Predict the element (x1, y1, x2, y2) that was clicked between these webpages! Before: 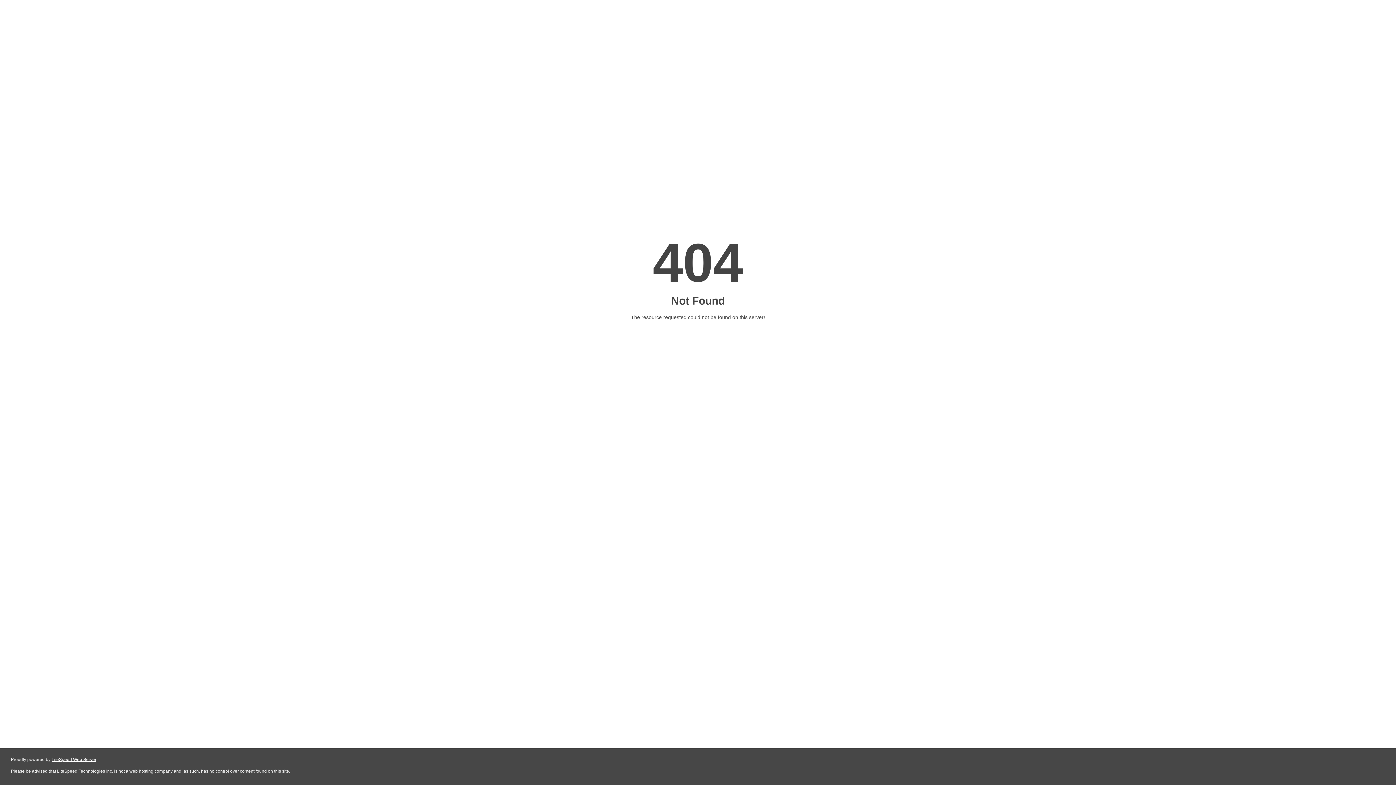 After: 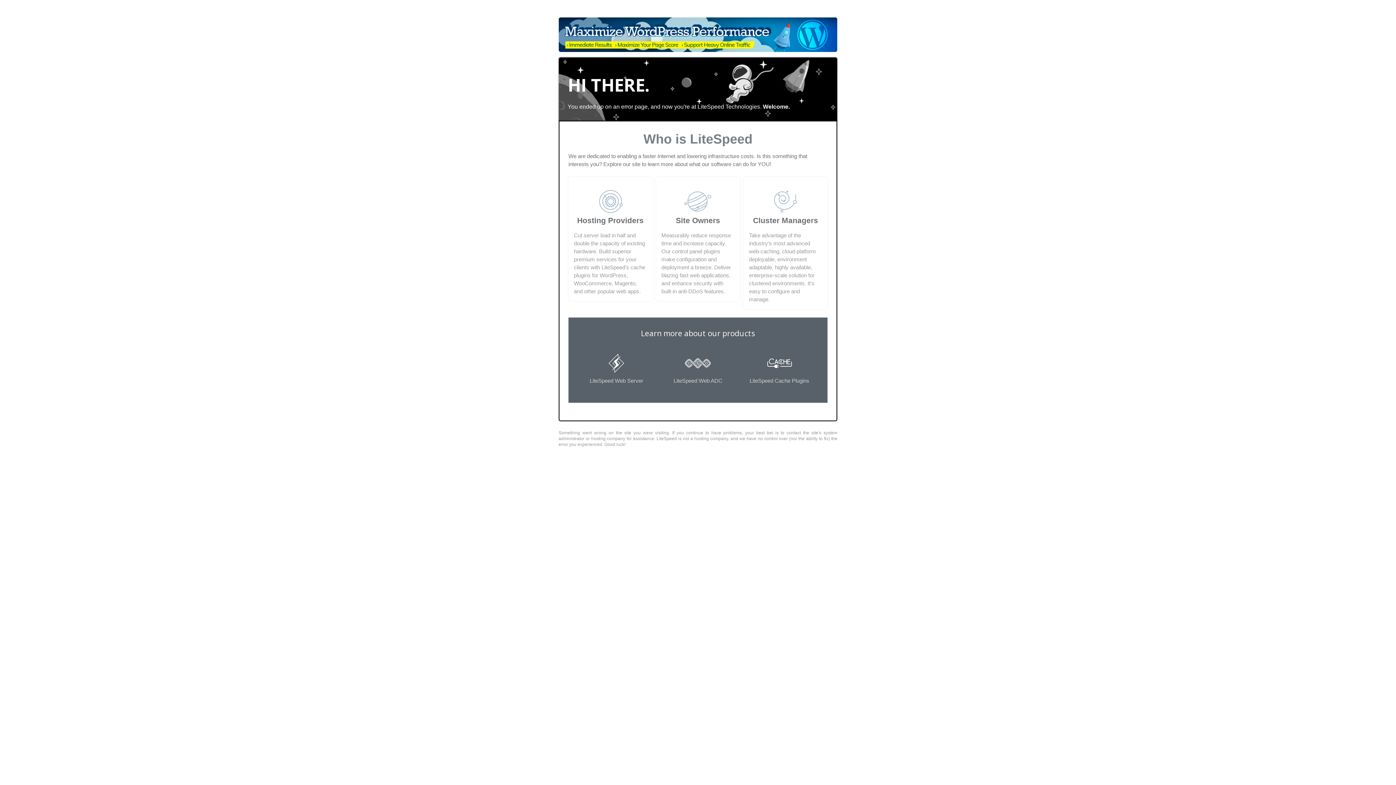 Action: bbox: (51, 757, 96, 762) label: LiteSpeed Web Server